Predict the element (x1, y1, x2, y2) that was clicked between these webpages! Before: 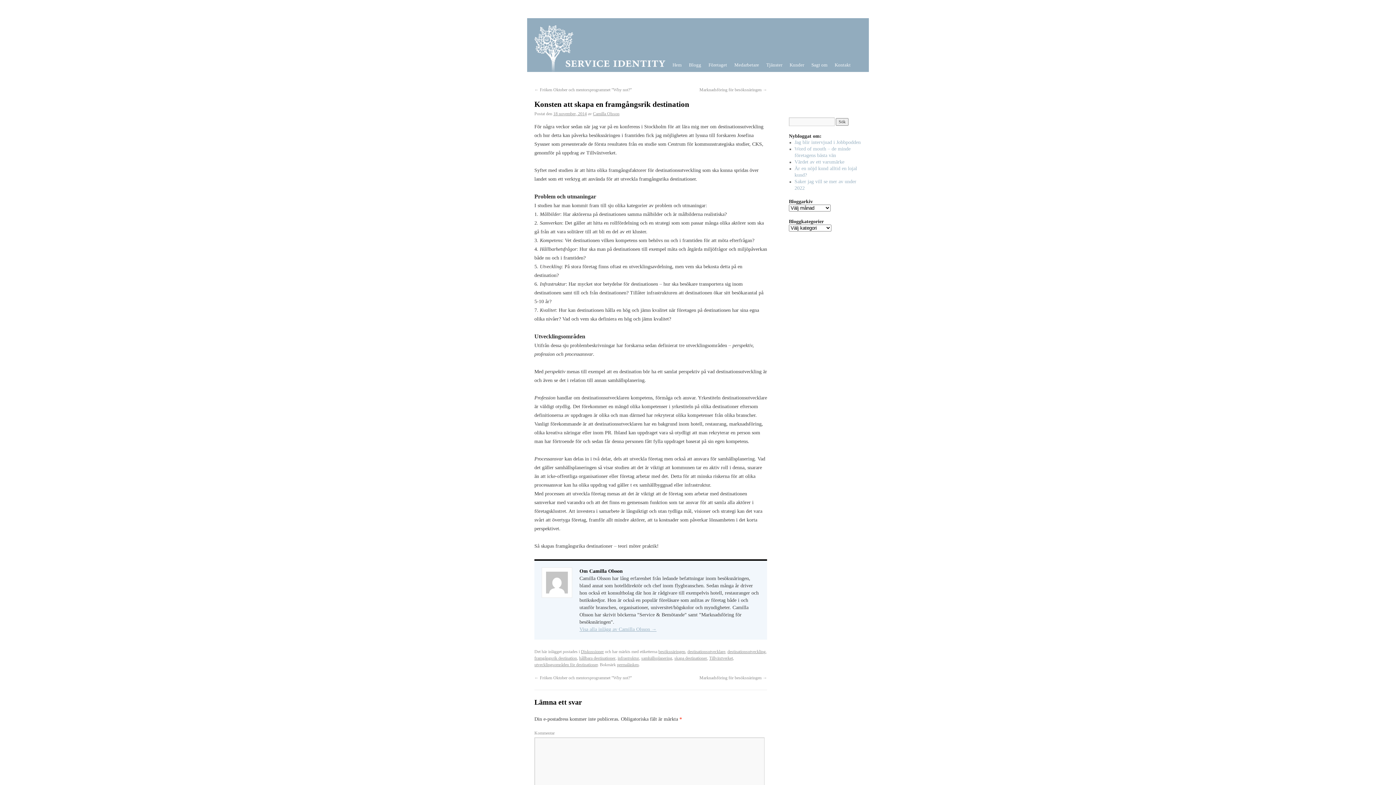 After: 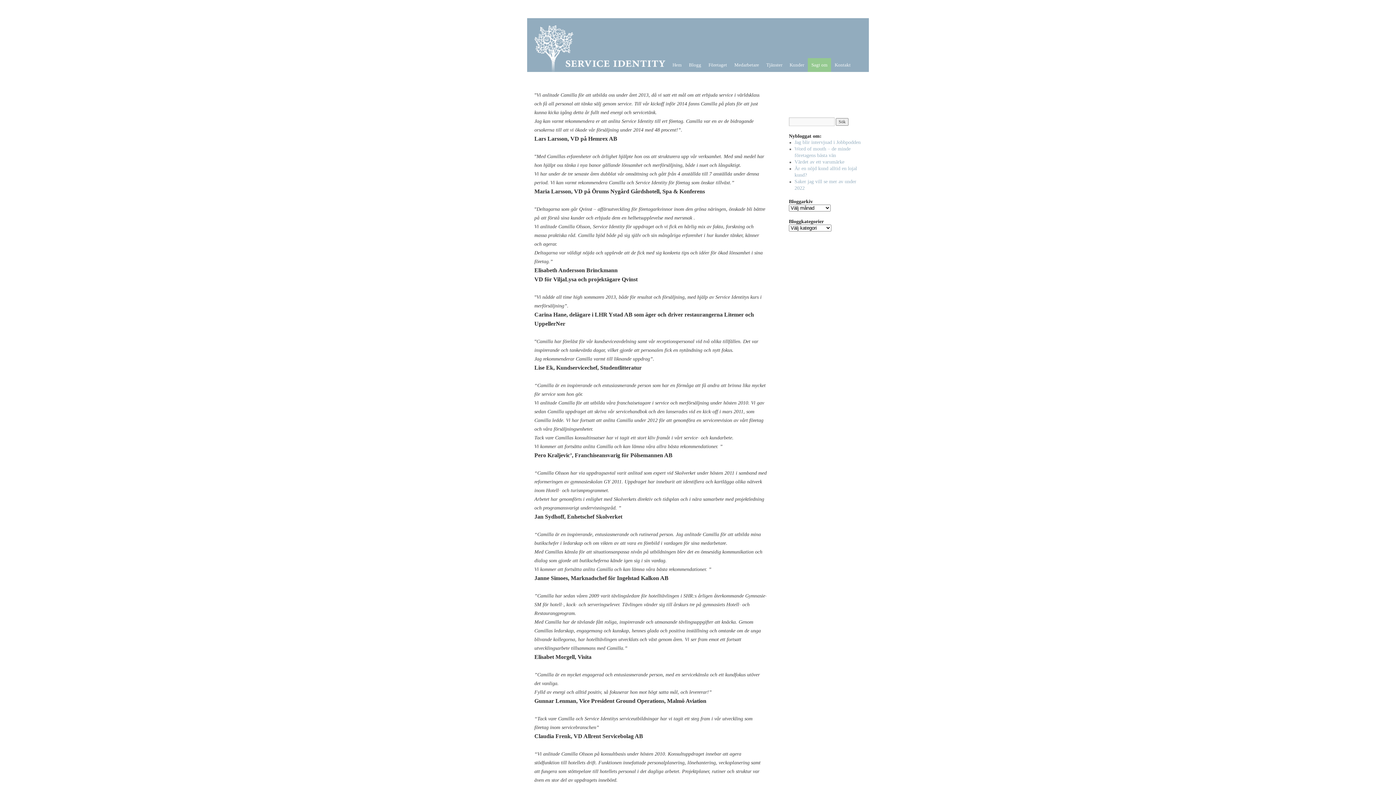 Action: label: Sagt om bbox: (808, 58, 831, 72)